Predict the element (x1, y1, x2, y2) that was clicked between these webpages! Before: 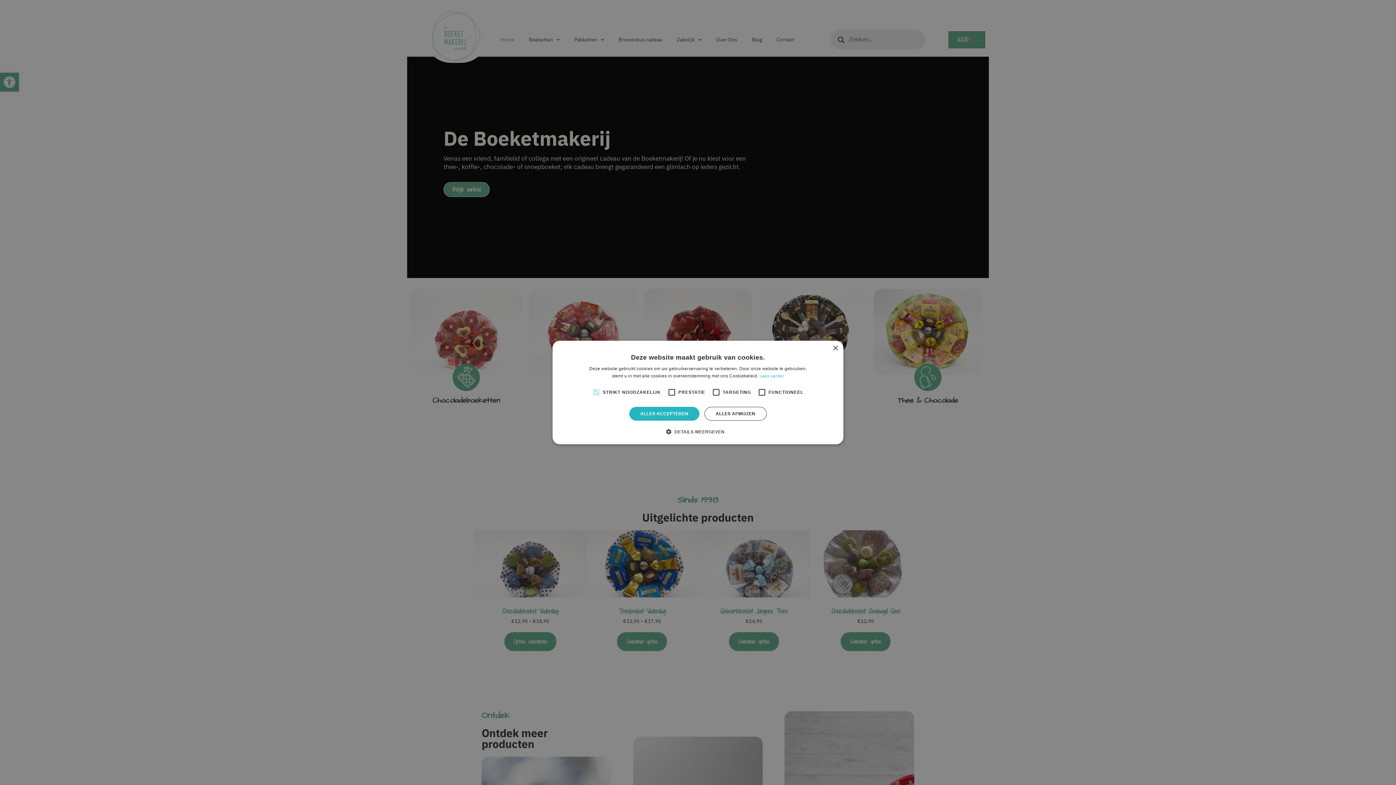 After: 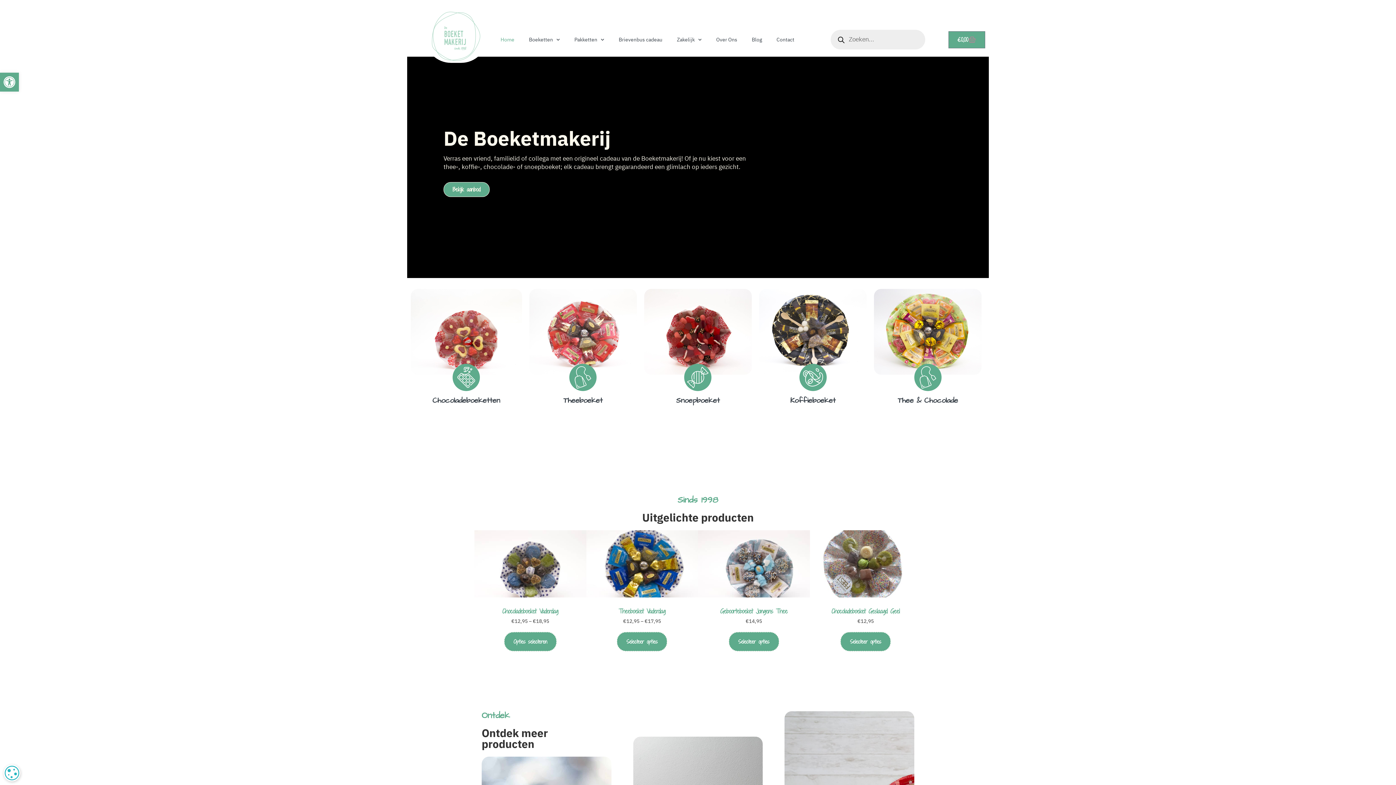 Action: label: ALLES ACCEPTEREN bbox: (629, 407, 699, 420)